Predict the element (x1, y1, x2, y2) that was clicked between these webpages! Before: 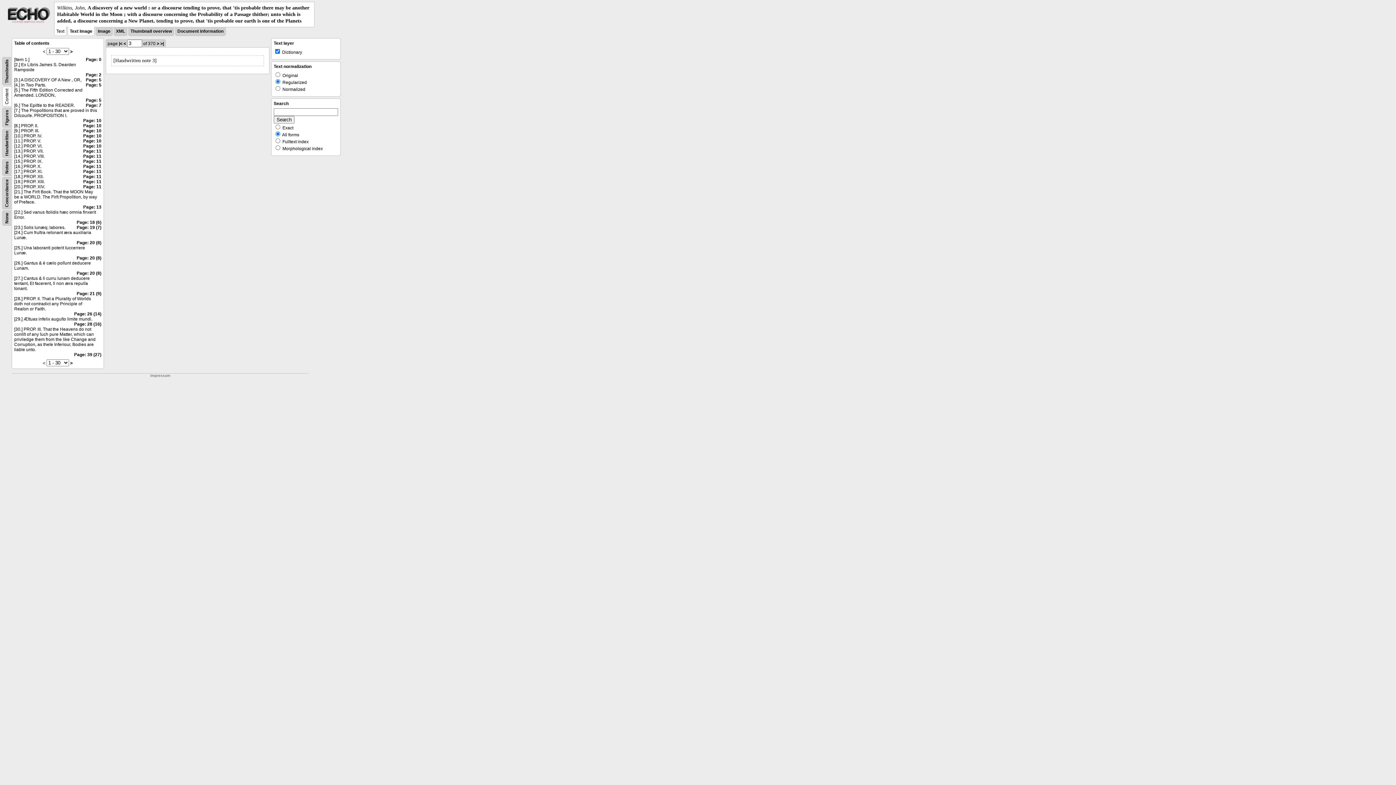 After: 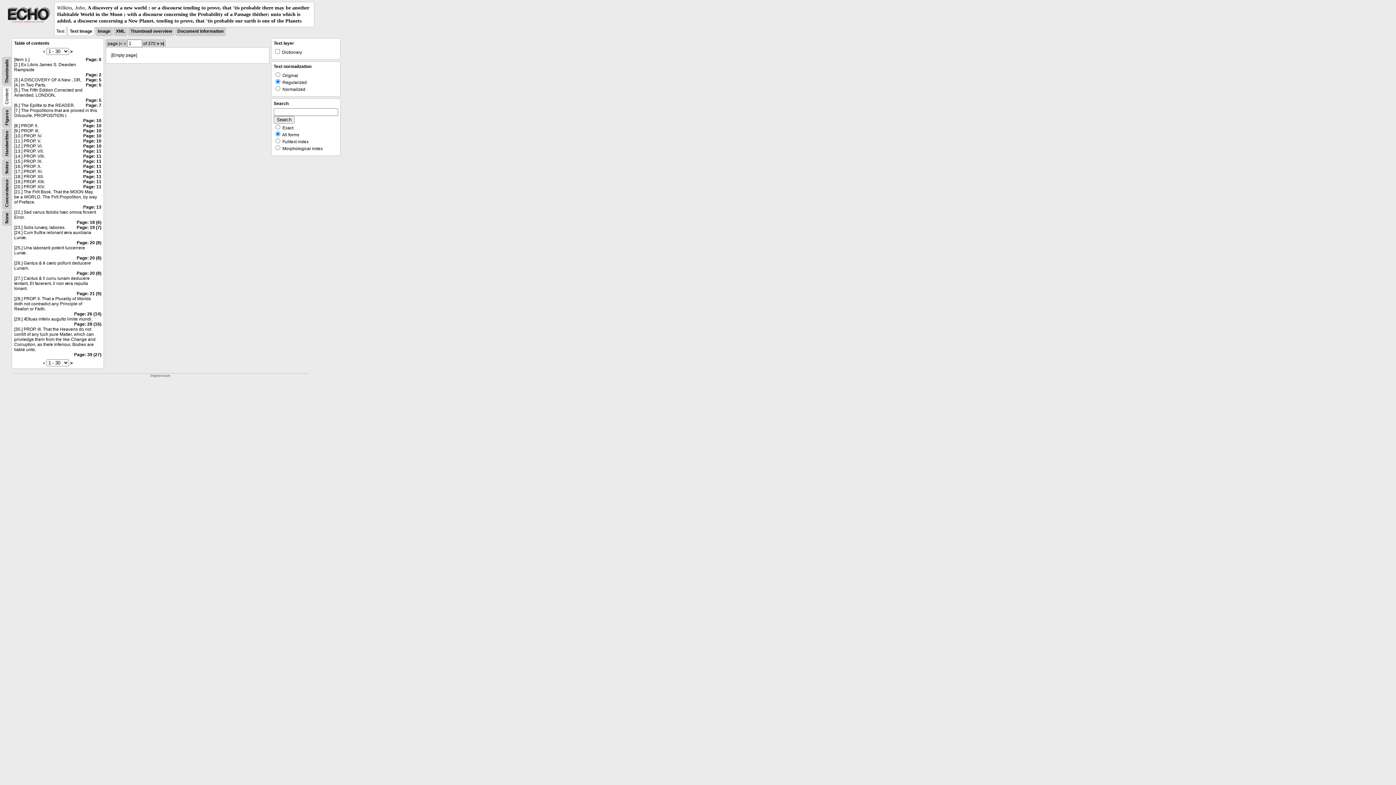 Action: bbox: (118, 41, 122, 46) label: |<